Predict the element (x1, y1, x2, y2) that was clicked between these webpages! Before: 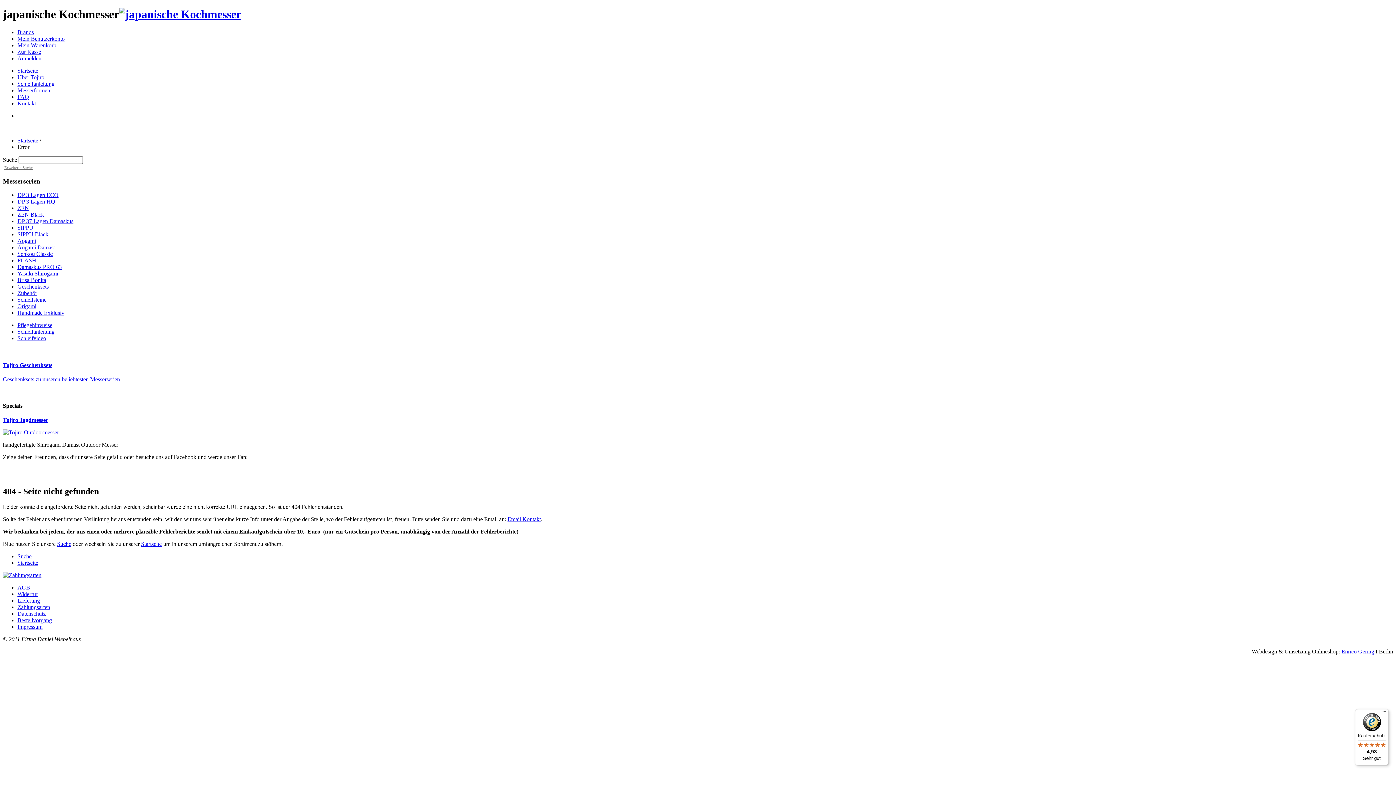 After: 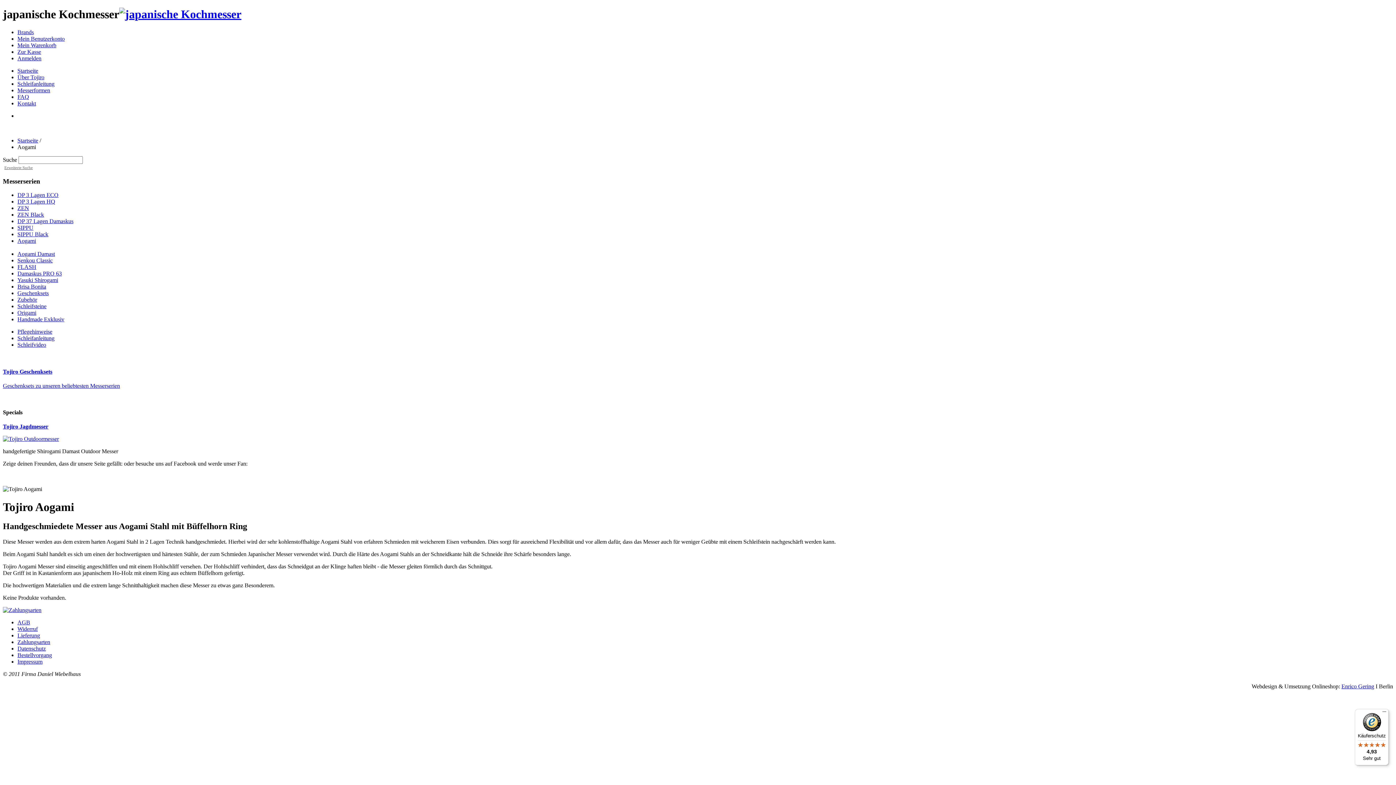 Action: bbox: (17, 237, 36, 244) label: Aogami